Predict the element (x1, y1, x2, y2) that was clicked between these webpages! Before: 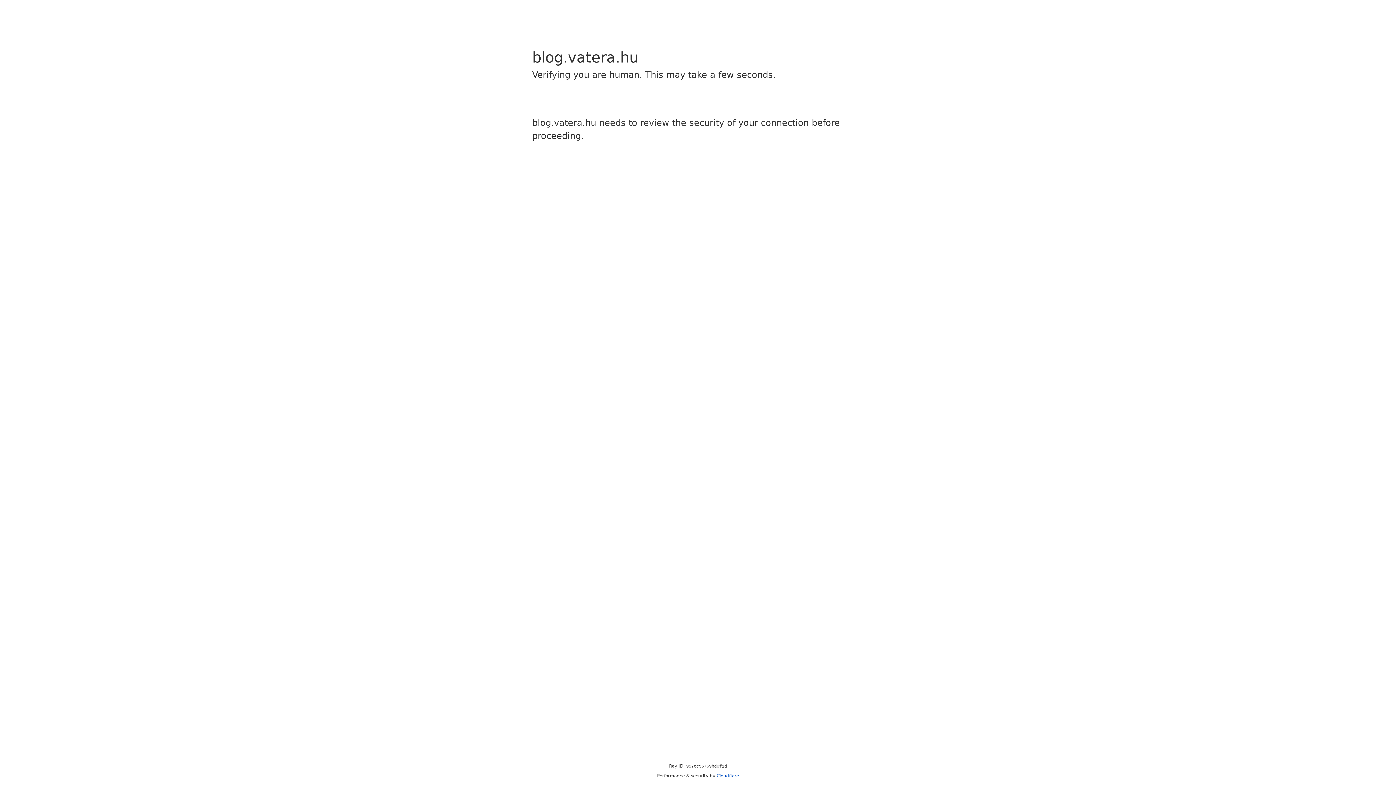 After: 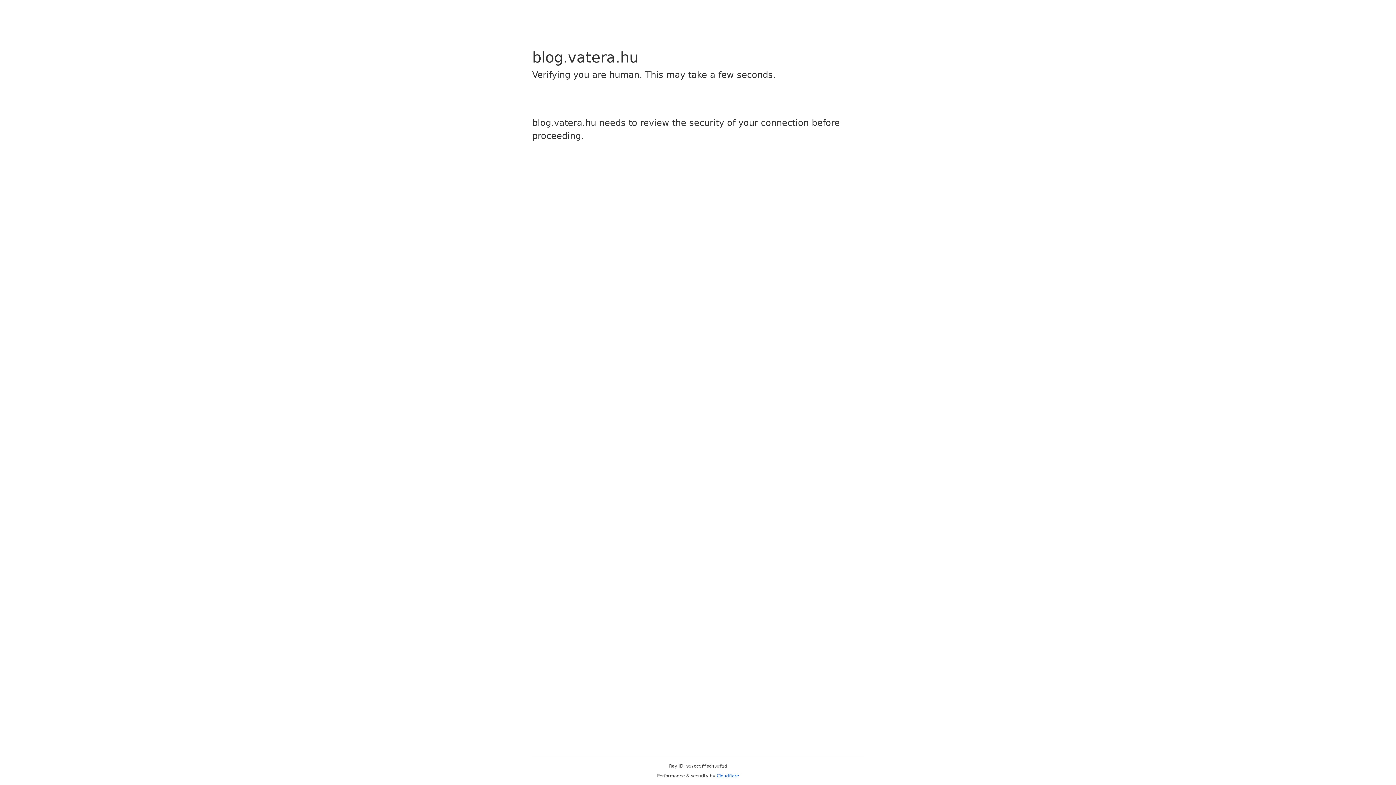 Action: label: Cloudflare bbox: (716, 773, 739, 778)